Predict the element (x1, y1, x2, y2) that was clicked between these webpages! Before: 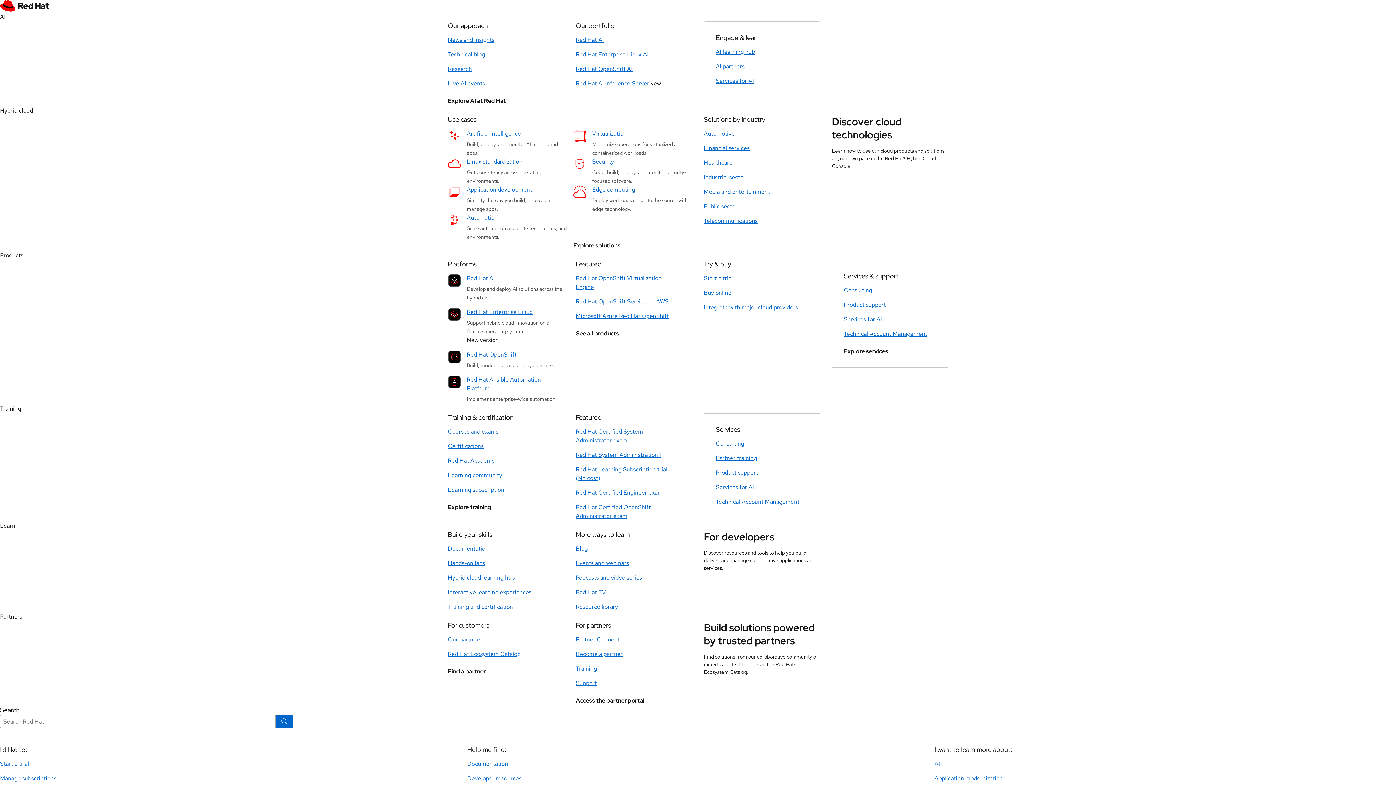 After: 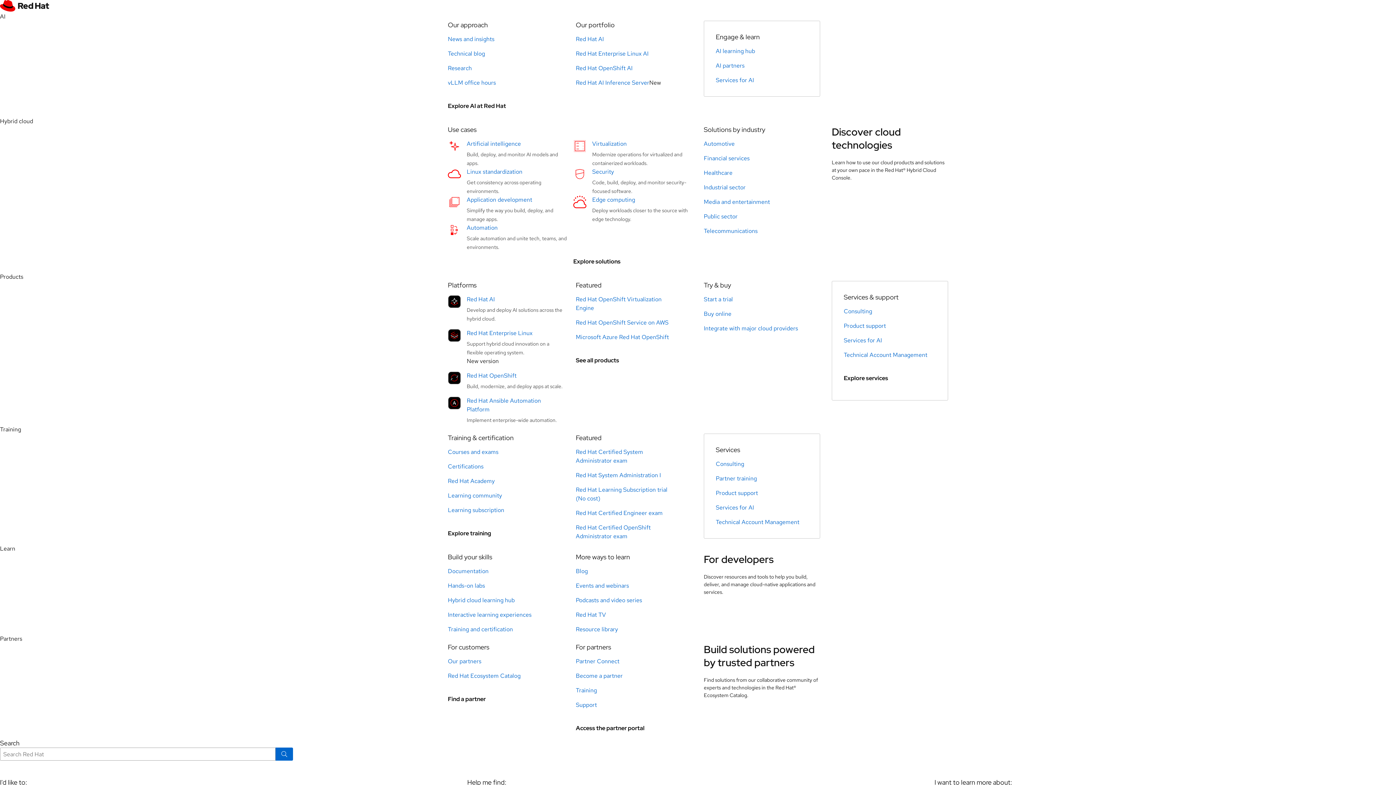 Action: bbox: (466, 308, 552, 317) label: Red Hat Enterprise Linux